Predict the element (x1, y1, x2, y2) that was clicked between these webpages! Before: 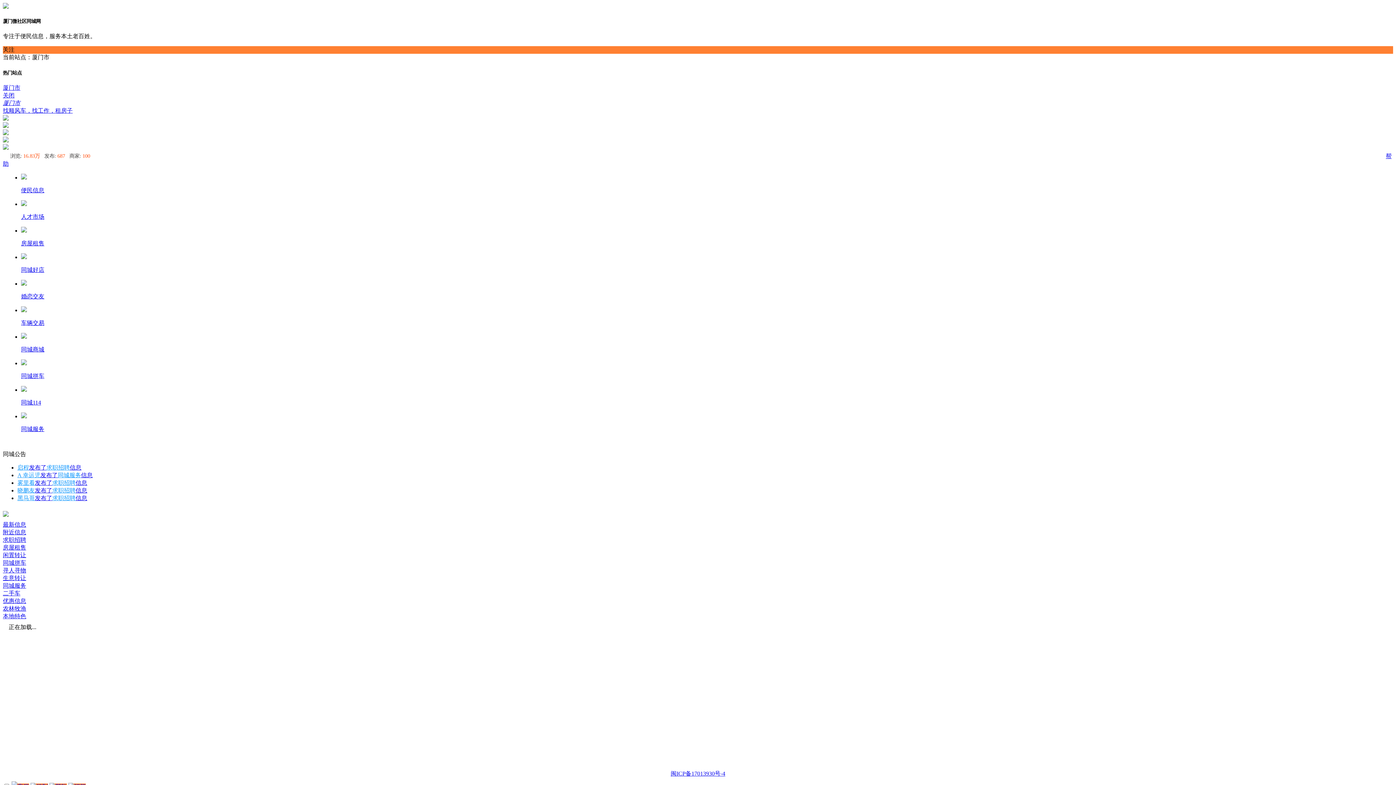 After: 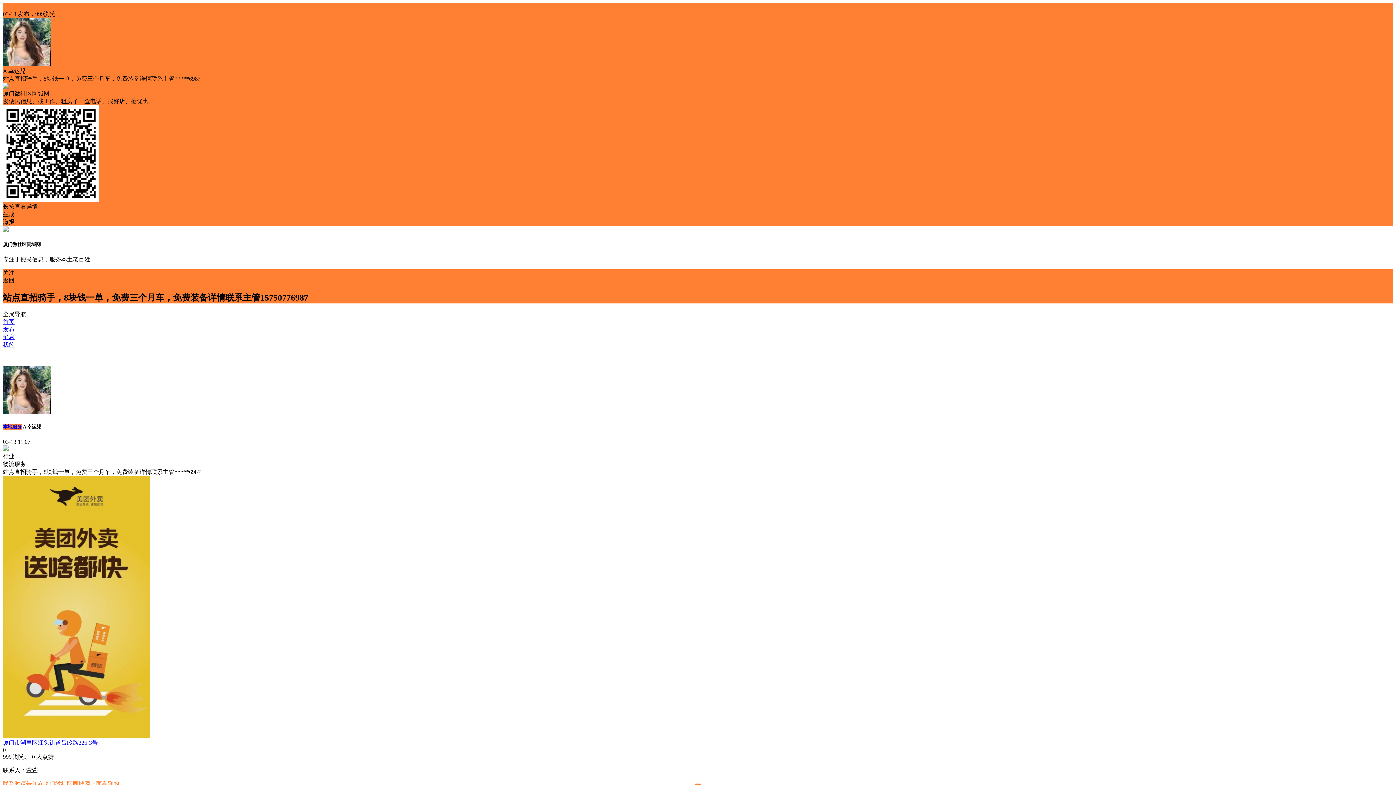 Action: bbox: (17, 472, 92, 478) label: A 幸运児发布了同城服务信息